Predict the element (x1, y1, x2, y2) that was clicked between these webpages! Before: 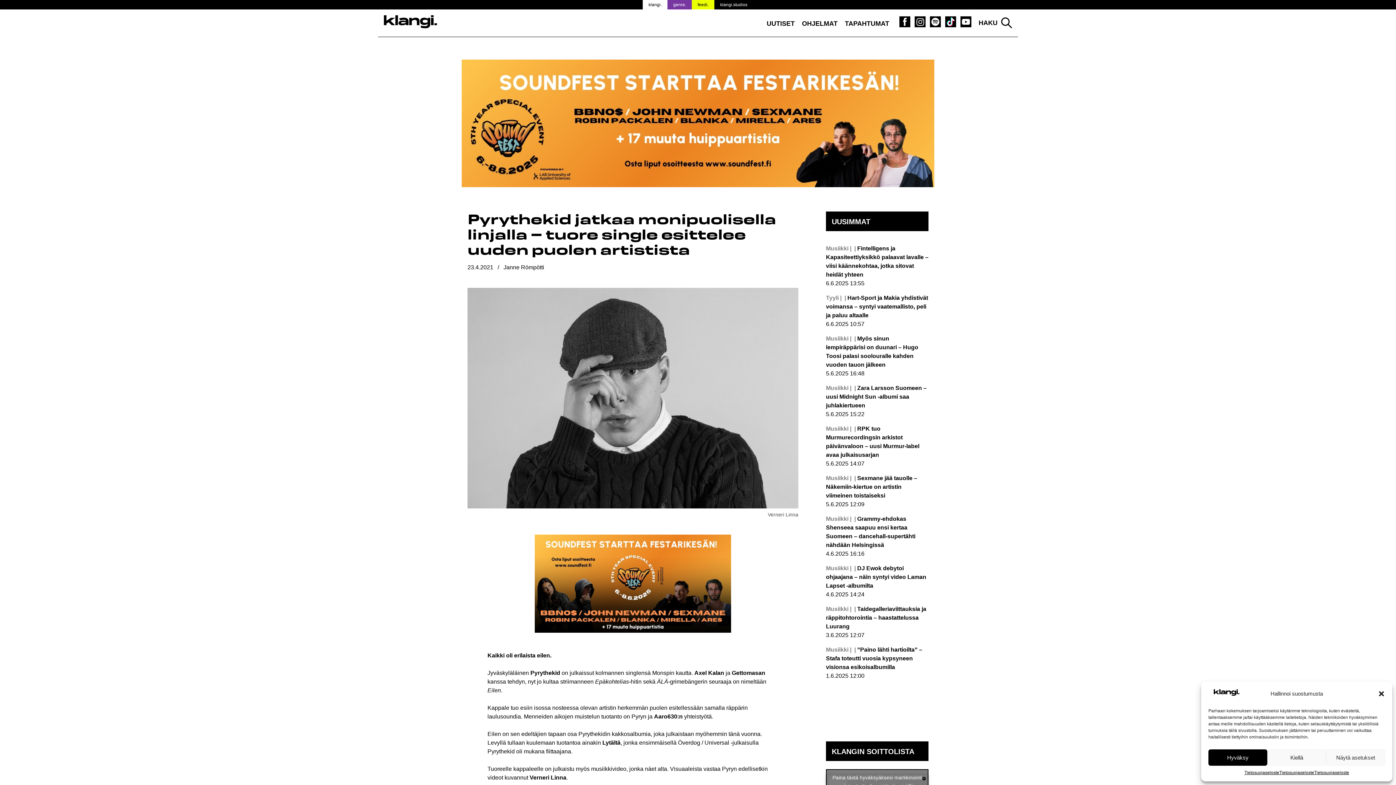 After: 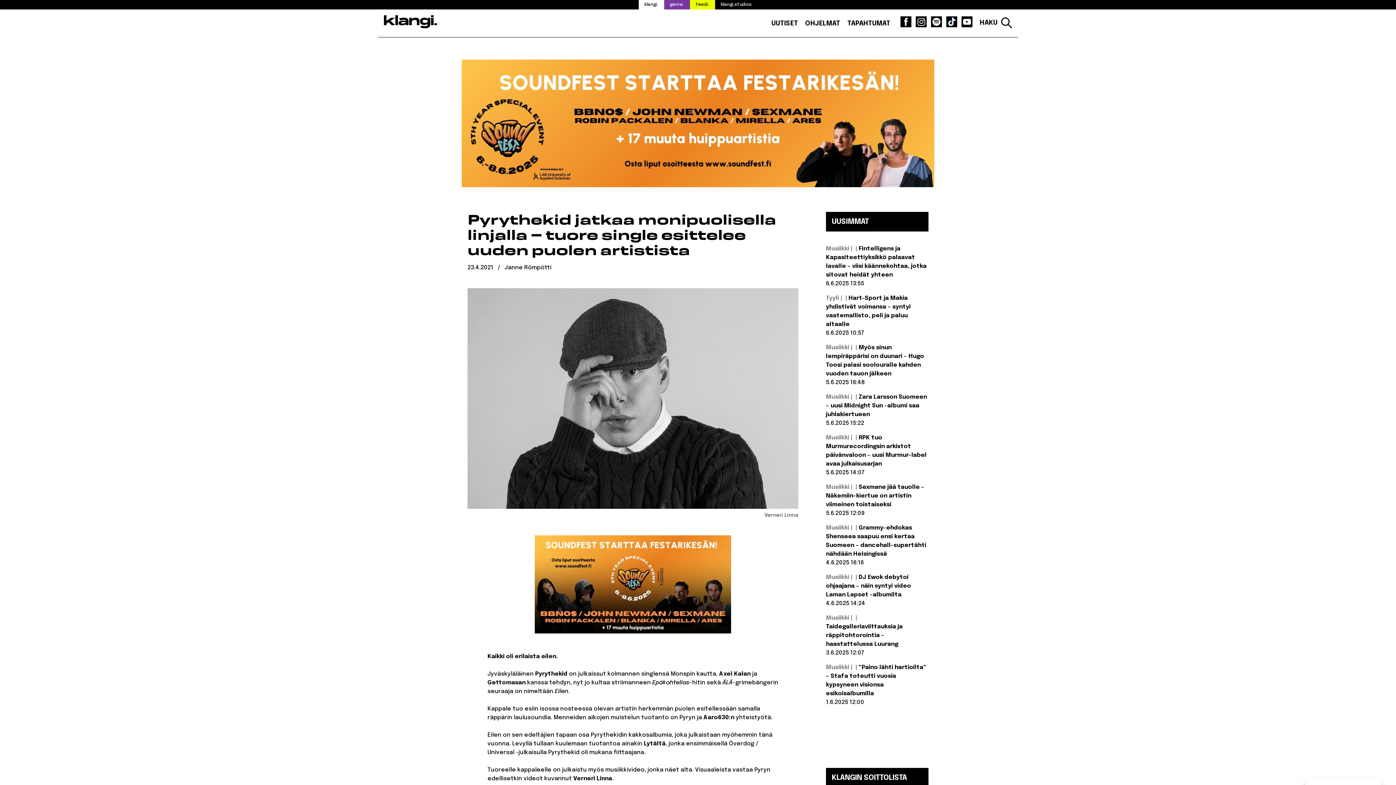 Action: bbox: (1208, 749, 1267, 766) label: Hyväksy